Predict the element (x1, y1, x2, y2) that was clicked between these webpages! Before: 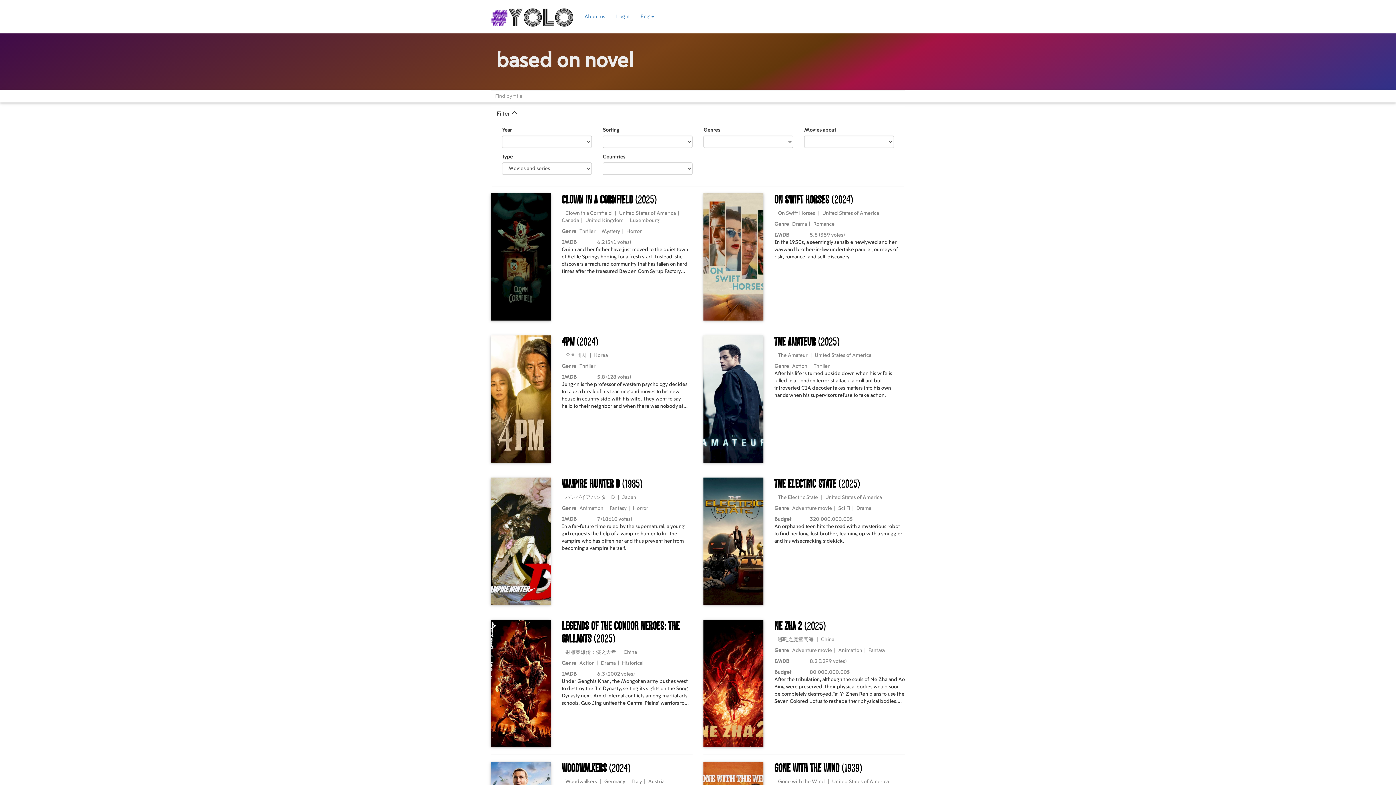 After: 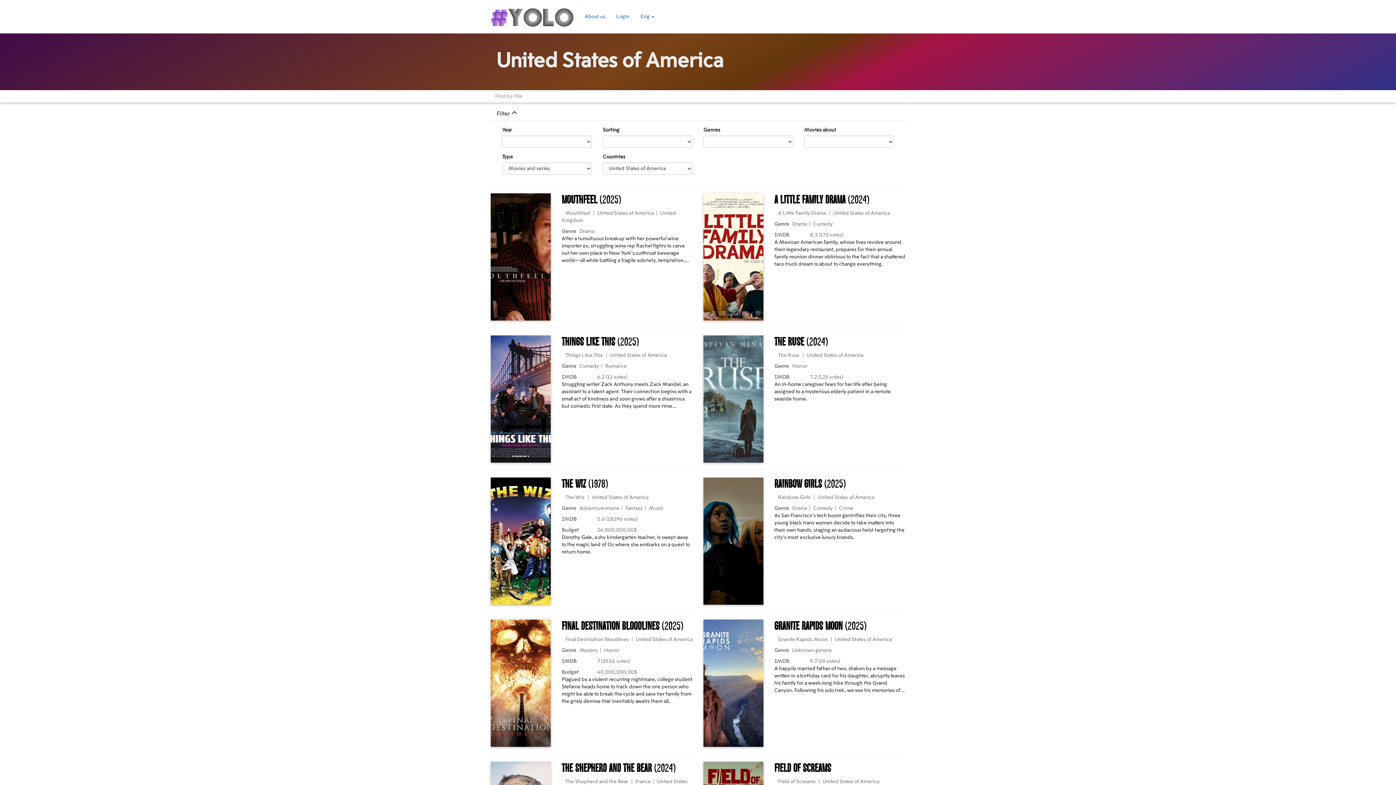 Action: bbox: (814, 353, 871, 358) label: United States of America